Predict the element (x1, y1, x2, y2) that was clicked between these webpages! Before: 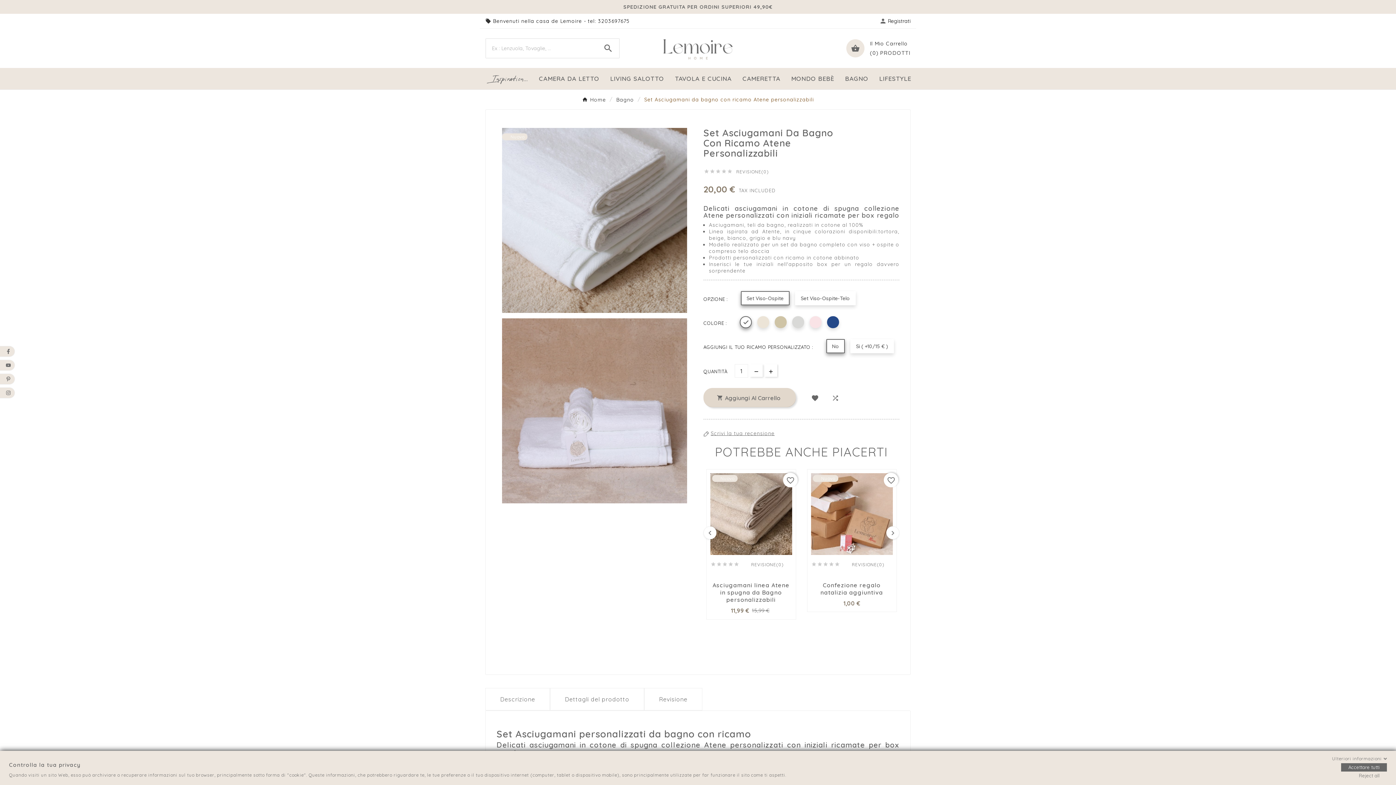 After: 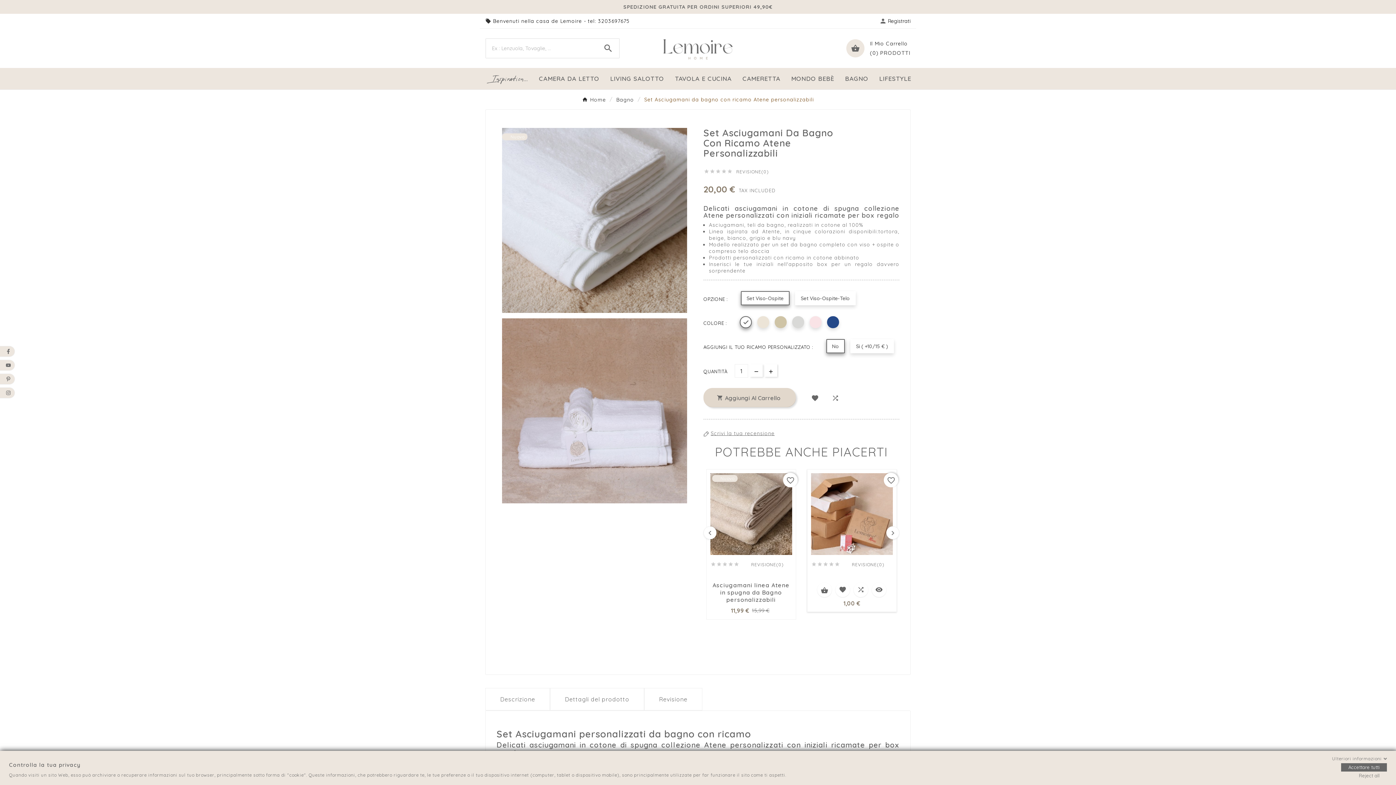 Action: label:  bbox: (835, 561, 850, 575)